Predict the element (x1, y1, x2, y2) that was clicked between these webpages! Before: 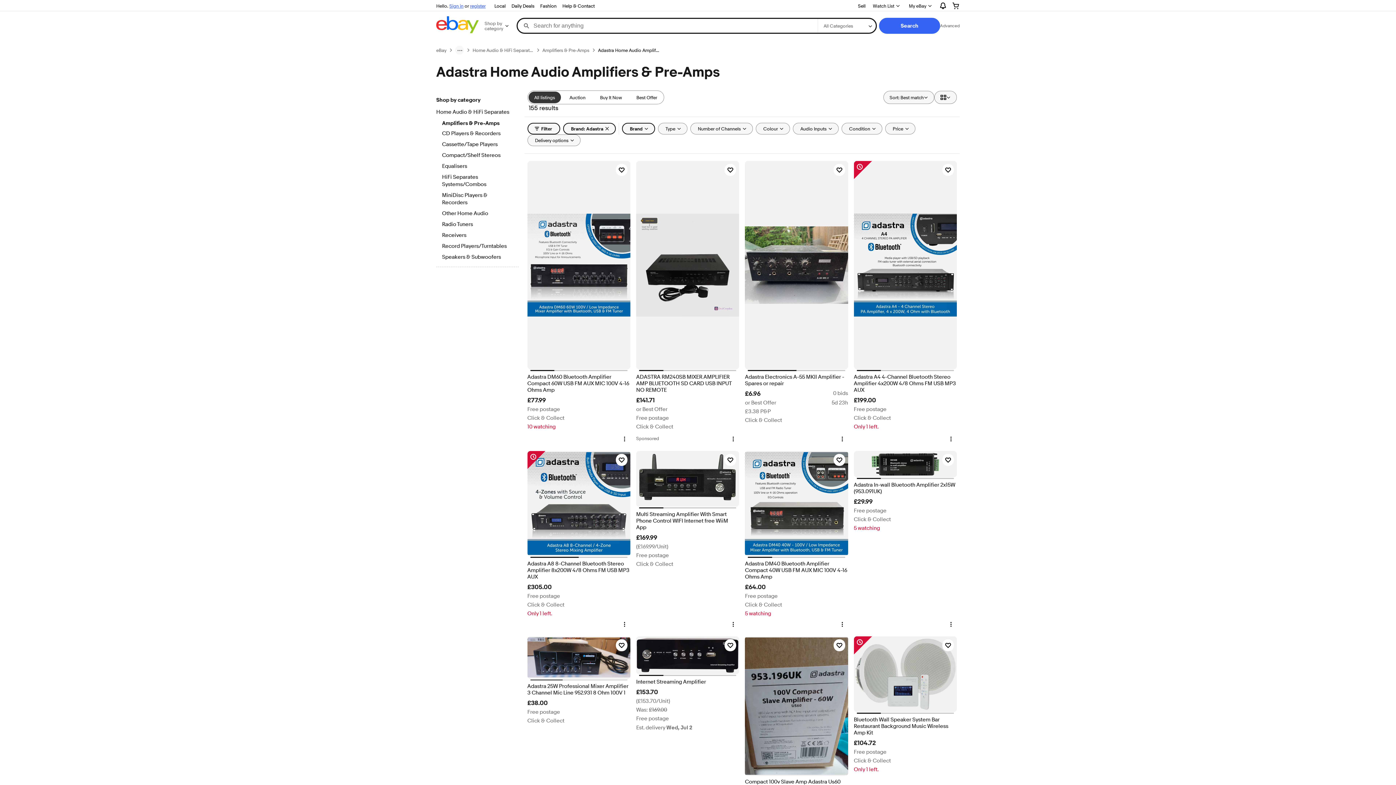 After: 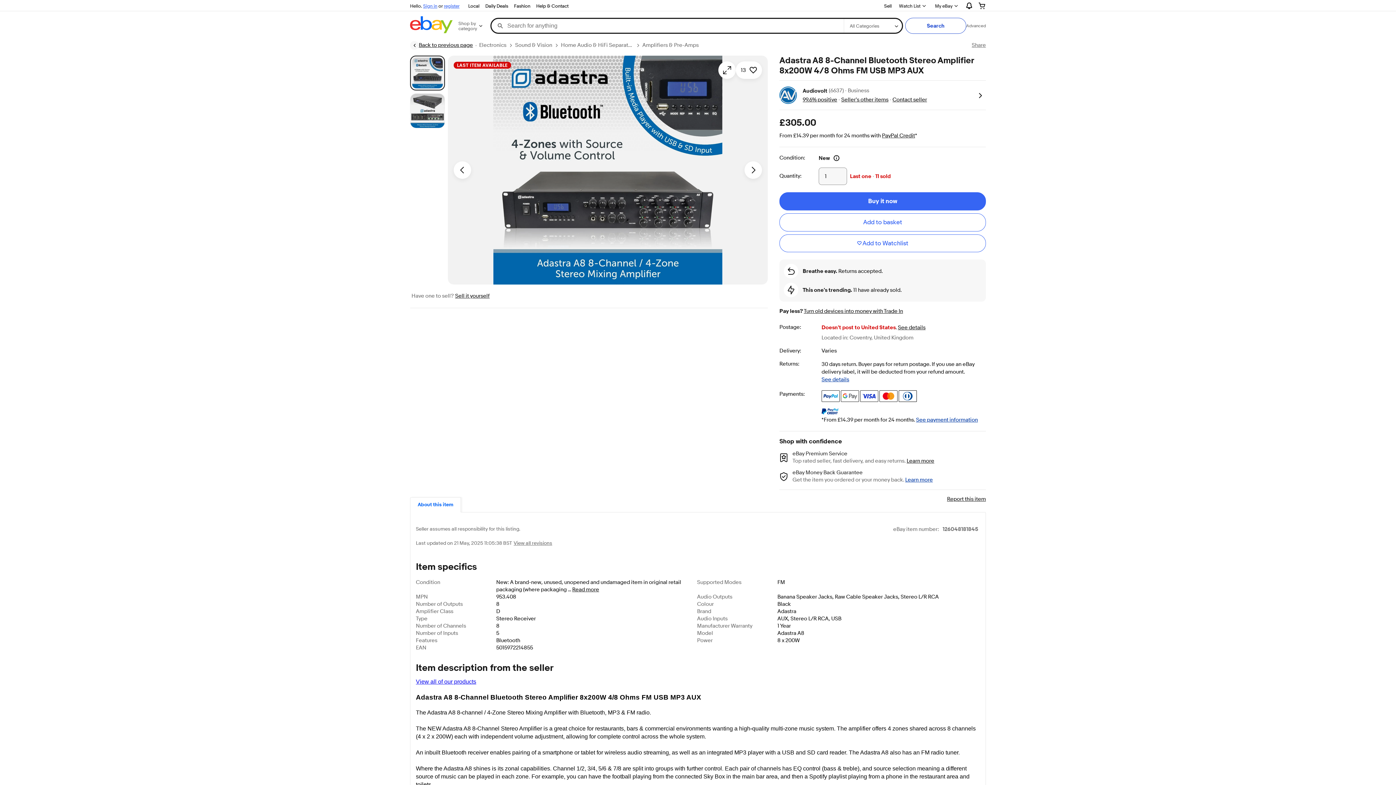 Action: label: Adastra A8 8-Channel Bluetooth Stereo Amplifier 8x200W 4/8 Ohms FM USB MP3 AUX bbox: (527, 463, 630, 482)